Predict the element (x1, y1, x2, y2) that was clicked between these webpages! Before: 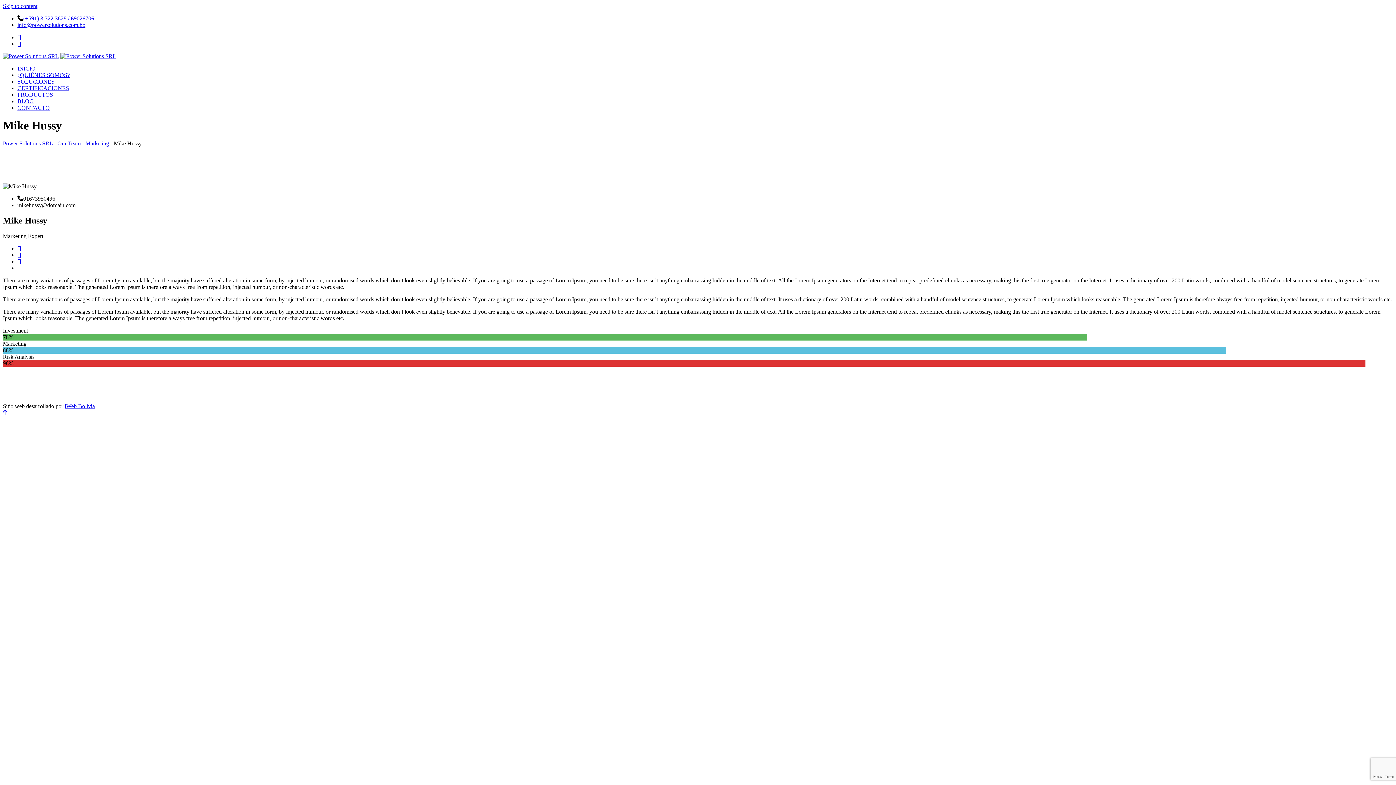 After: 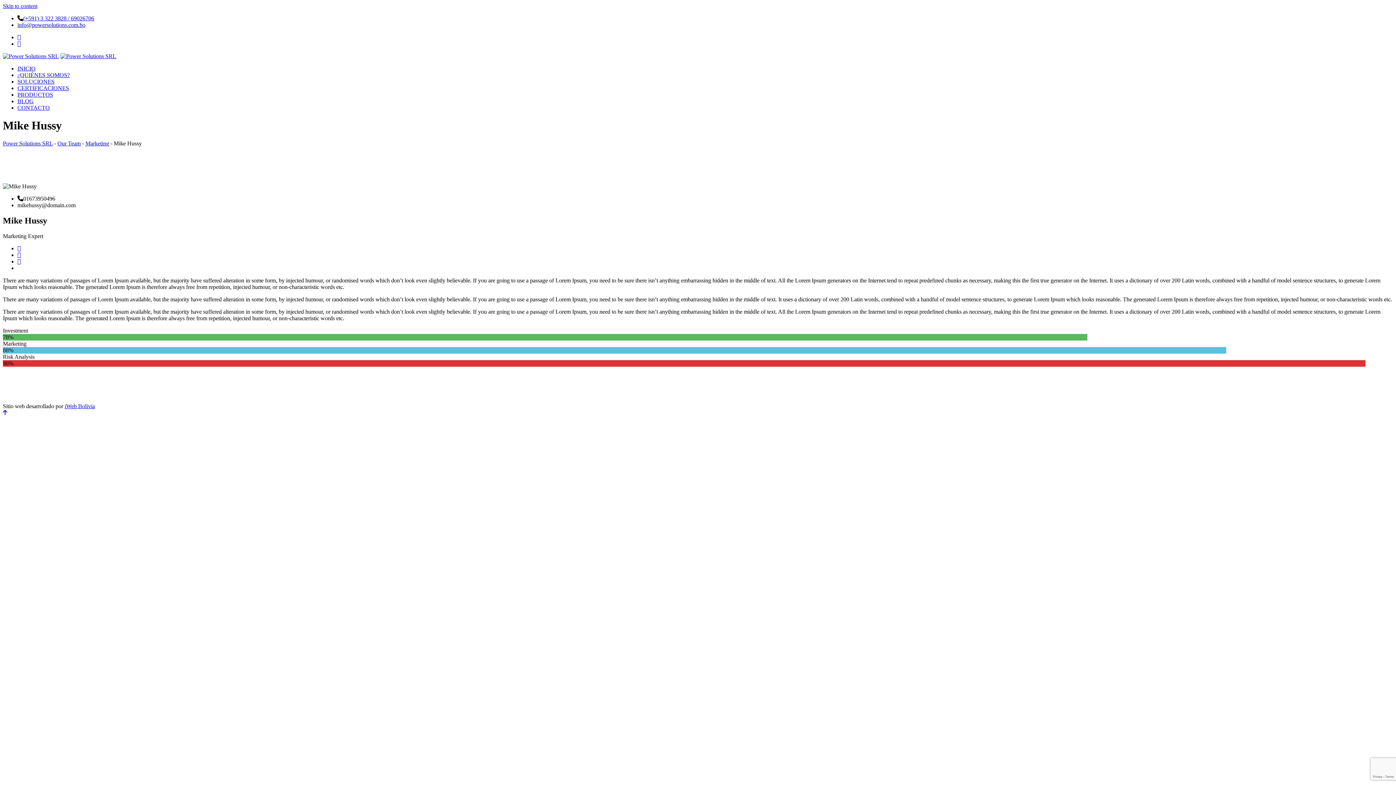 Action: label: Skip to content bbox: (2, 2, 37, 9)